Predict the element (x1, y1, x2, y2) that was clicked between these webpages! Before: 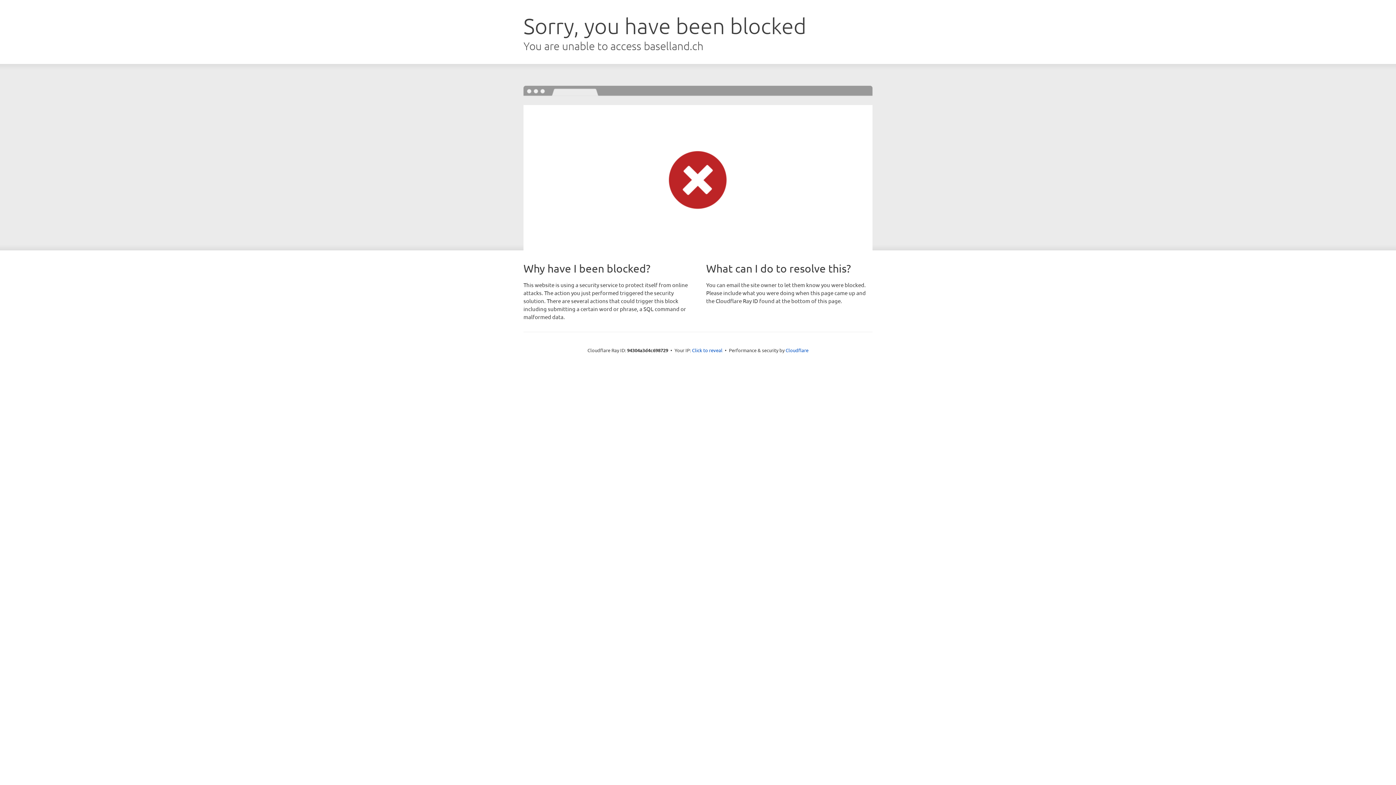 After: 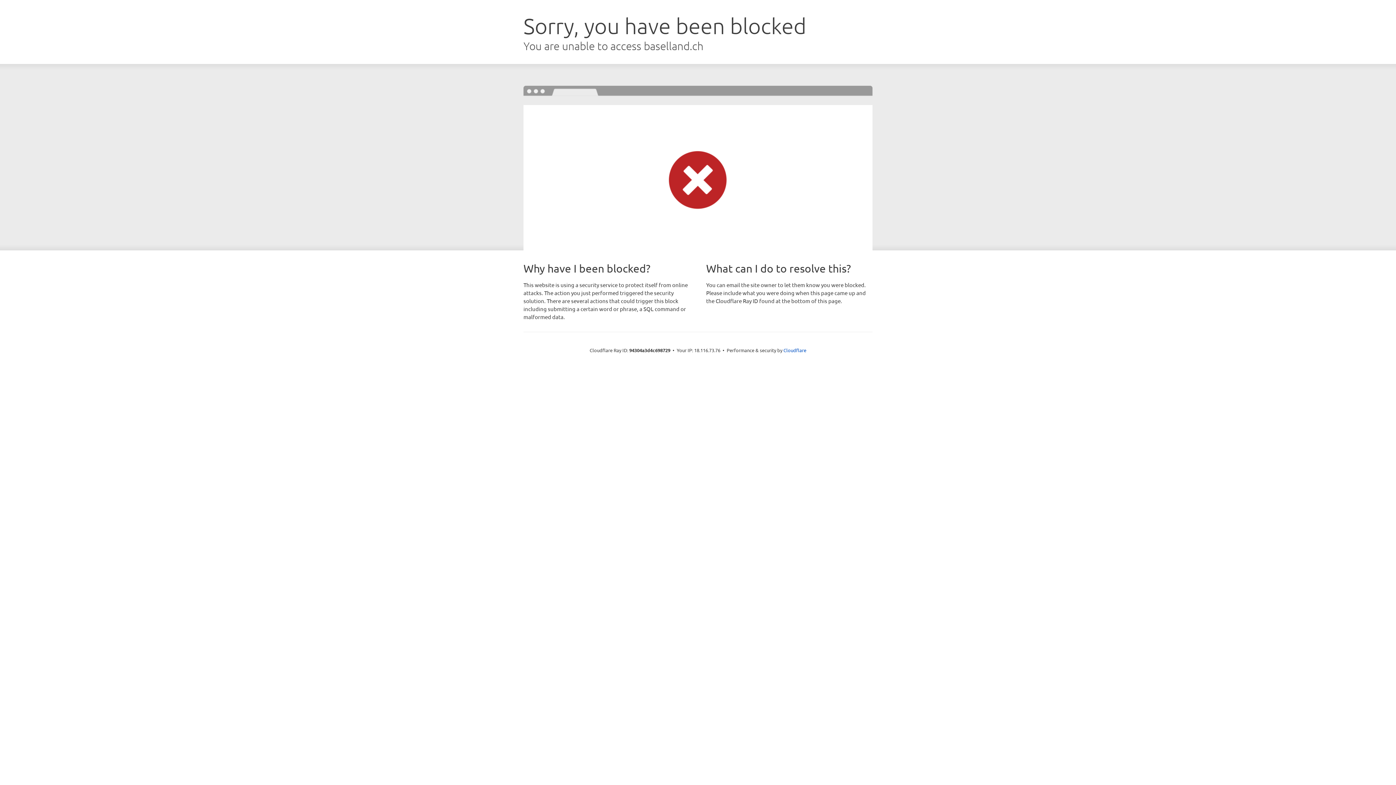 Action: label: Click to reveal bbox: (692, 346, 722, 353)